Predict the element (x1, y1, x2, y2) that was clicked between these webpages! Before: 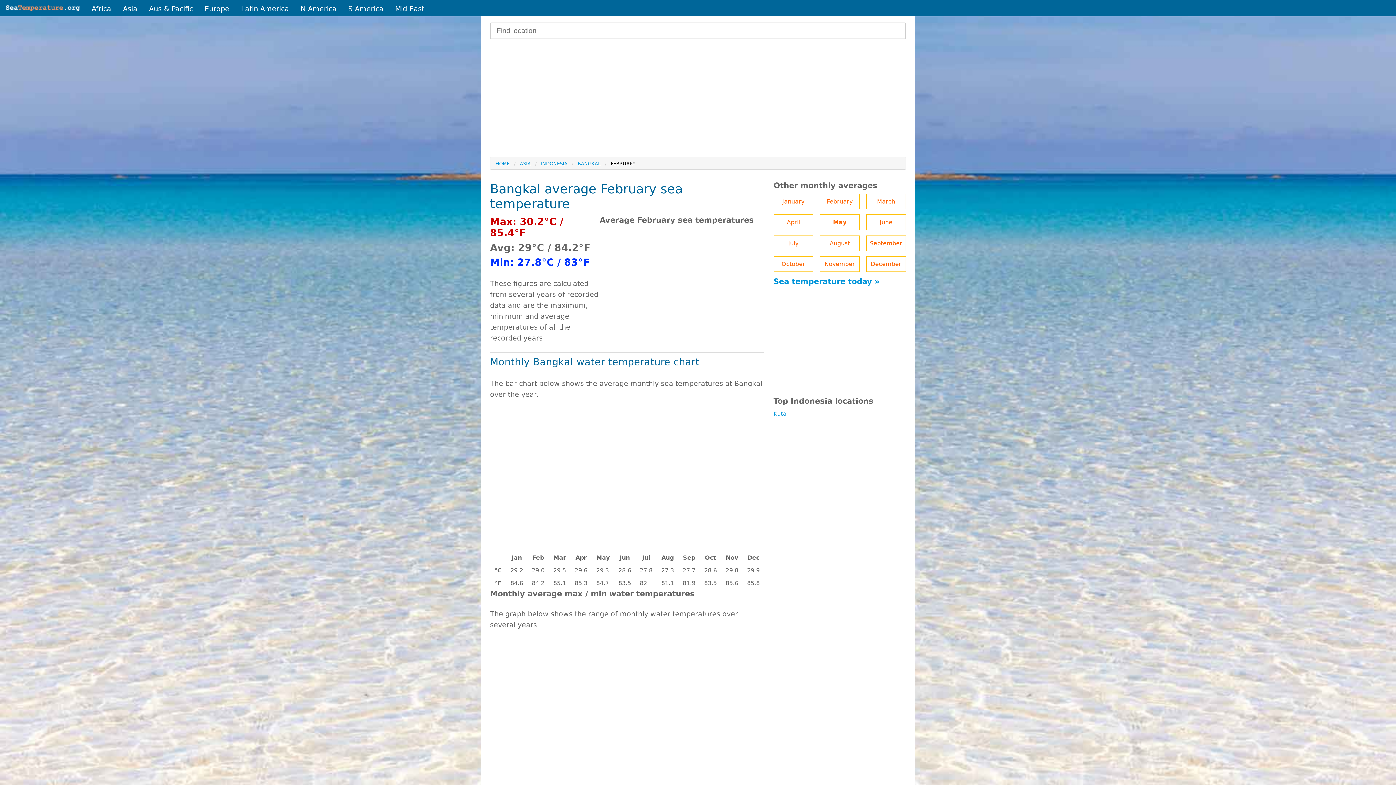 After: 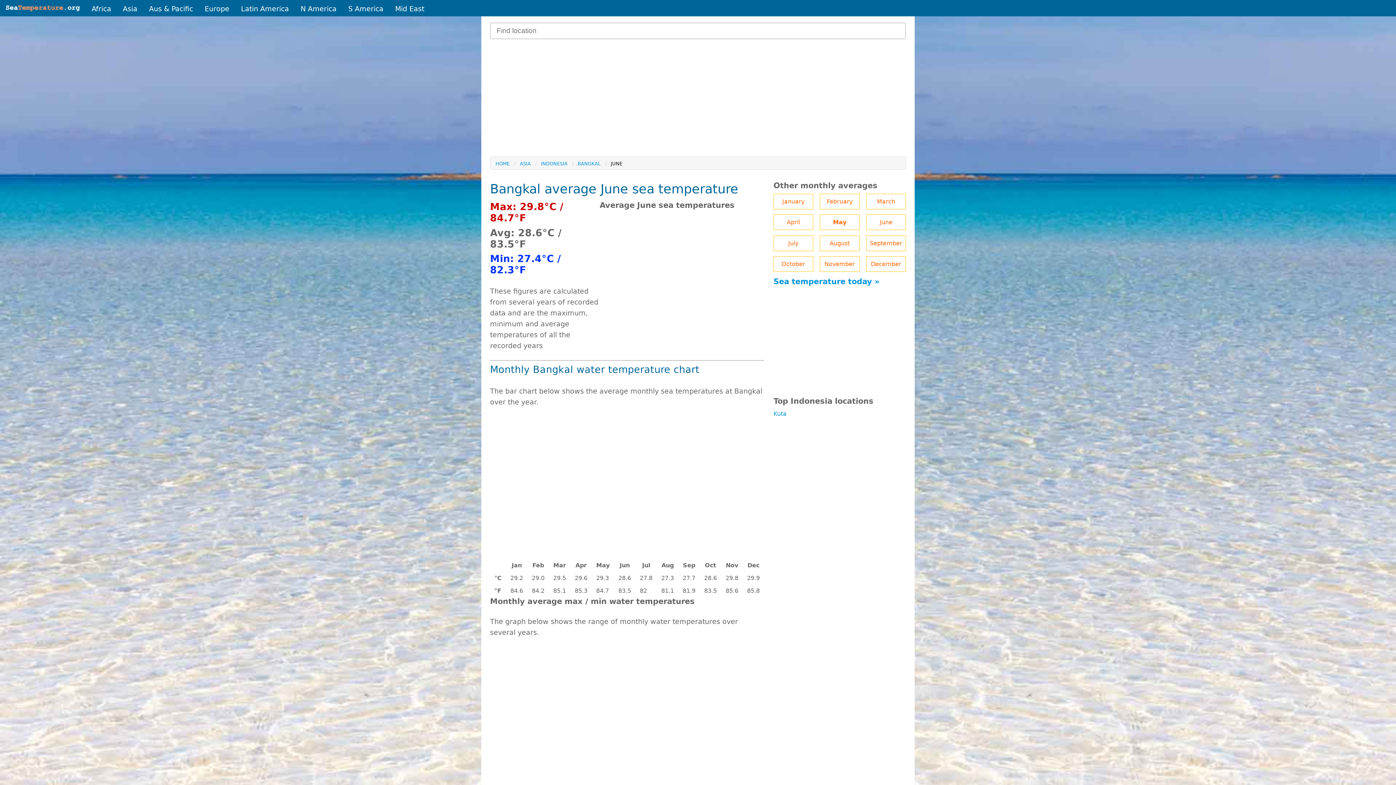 Action: label: June bbox: (866, 214, 906, 230)